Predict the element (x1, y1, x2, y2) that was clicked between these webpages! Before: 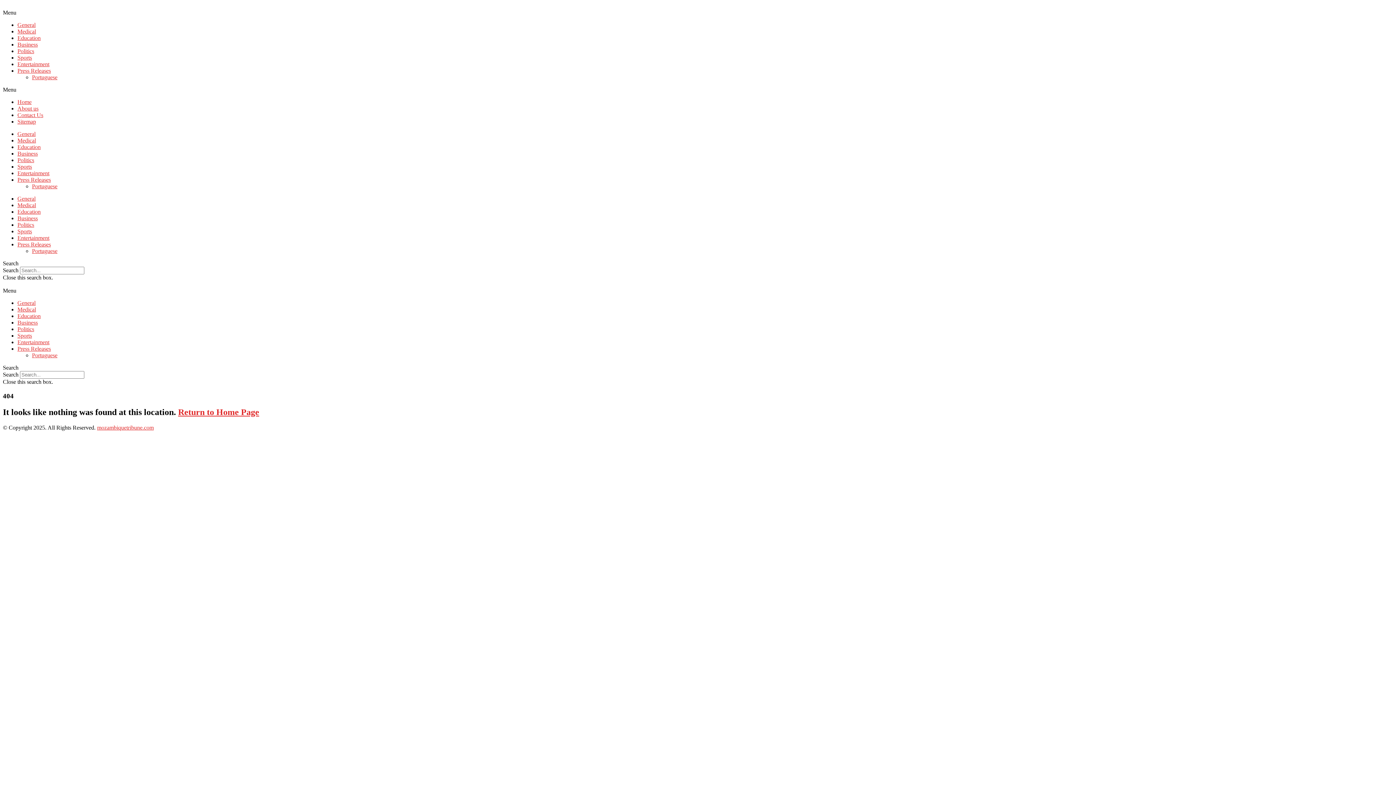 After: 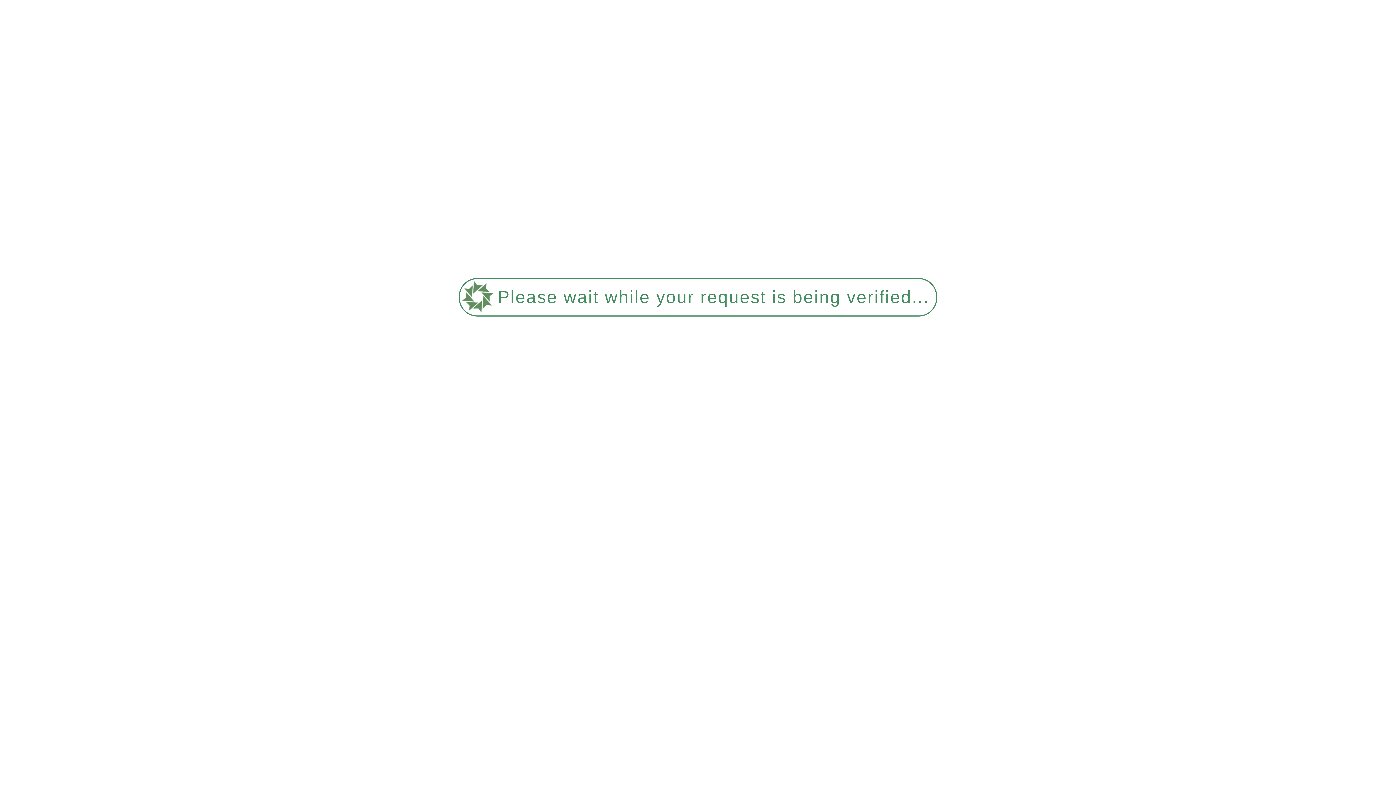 Action: bbox: (17, 345, 50, 352) label: Press Releases